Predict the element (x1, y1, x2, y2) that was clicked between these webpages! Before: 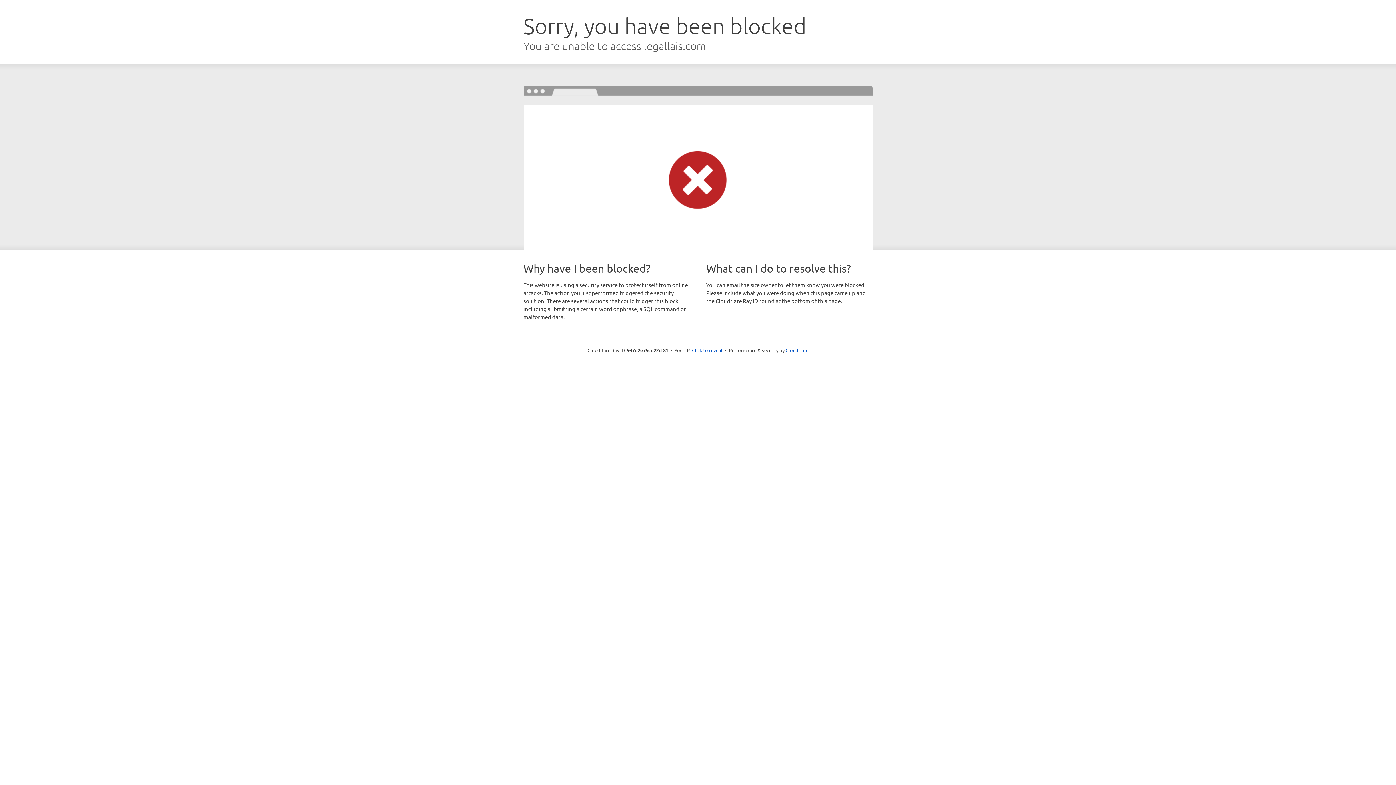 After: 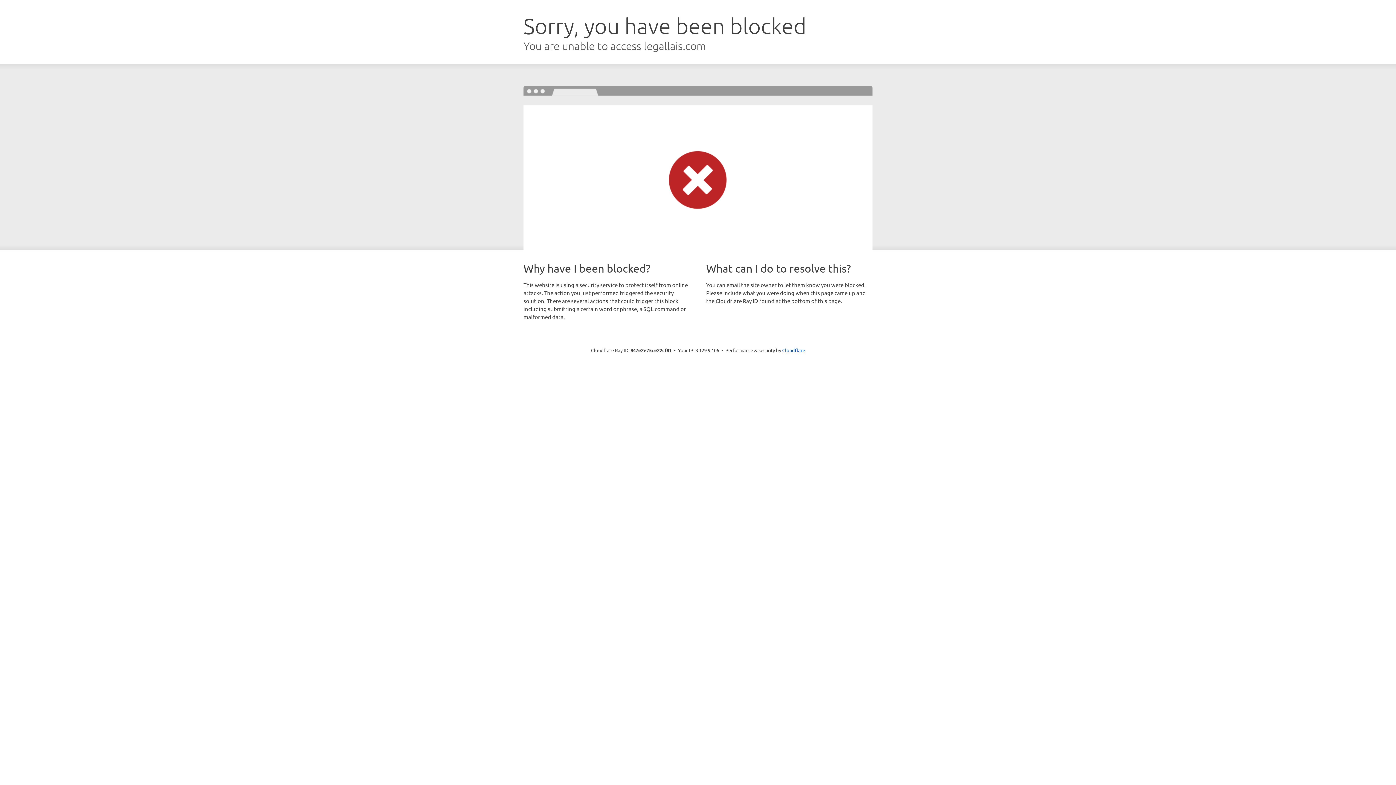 Action: label: Click to reveal bbox: (692, 346, 722, 353)